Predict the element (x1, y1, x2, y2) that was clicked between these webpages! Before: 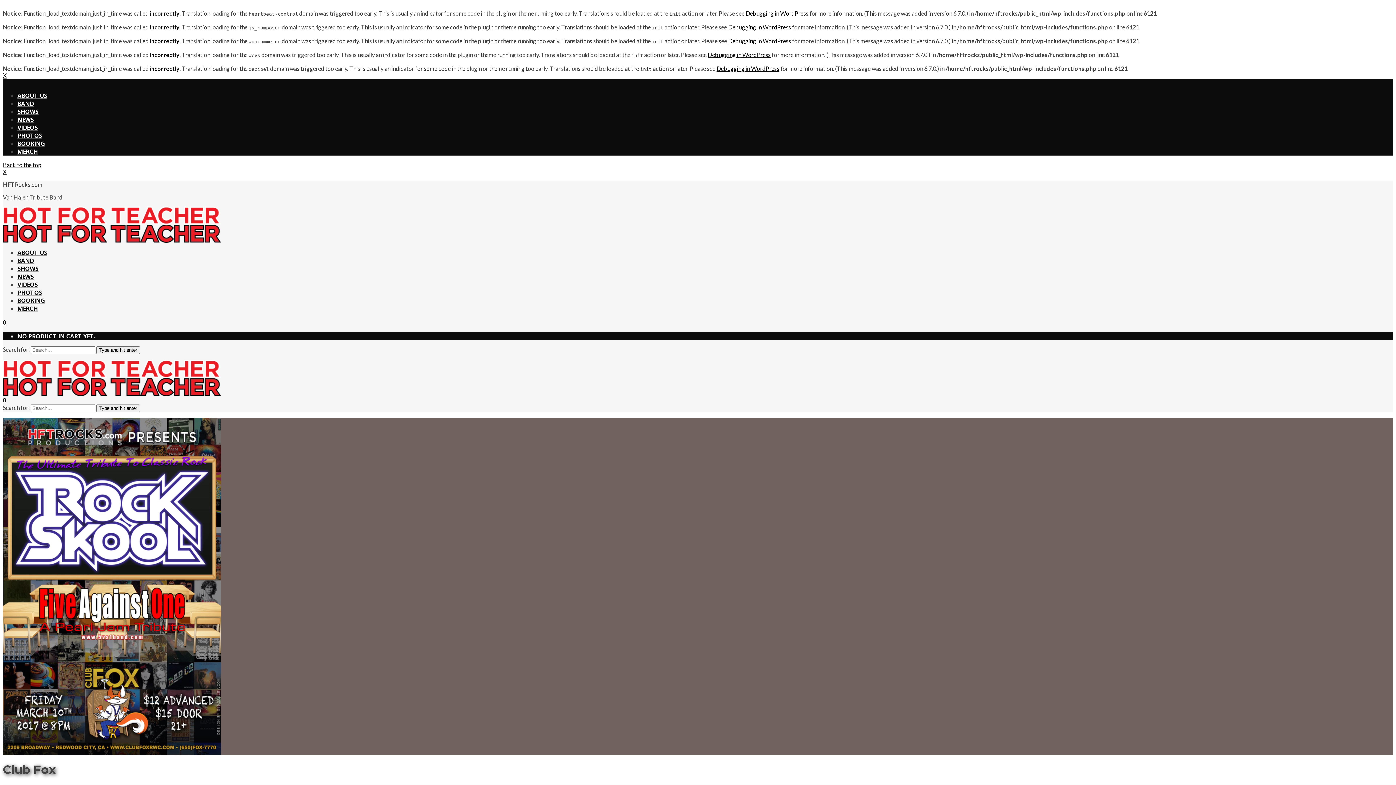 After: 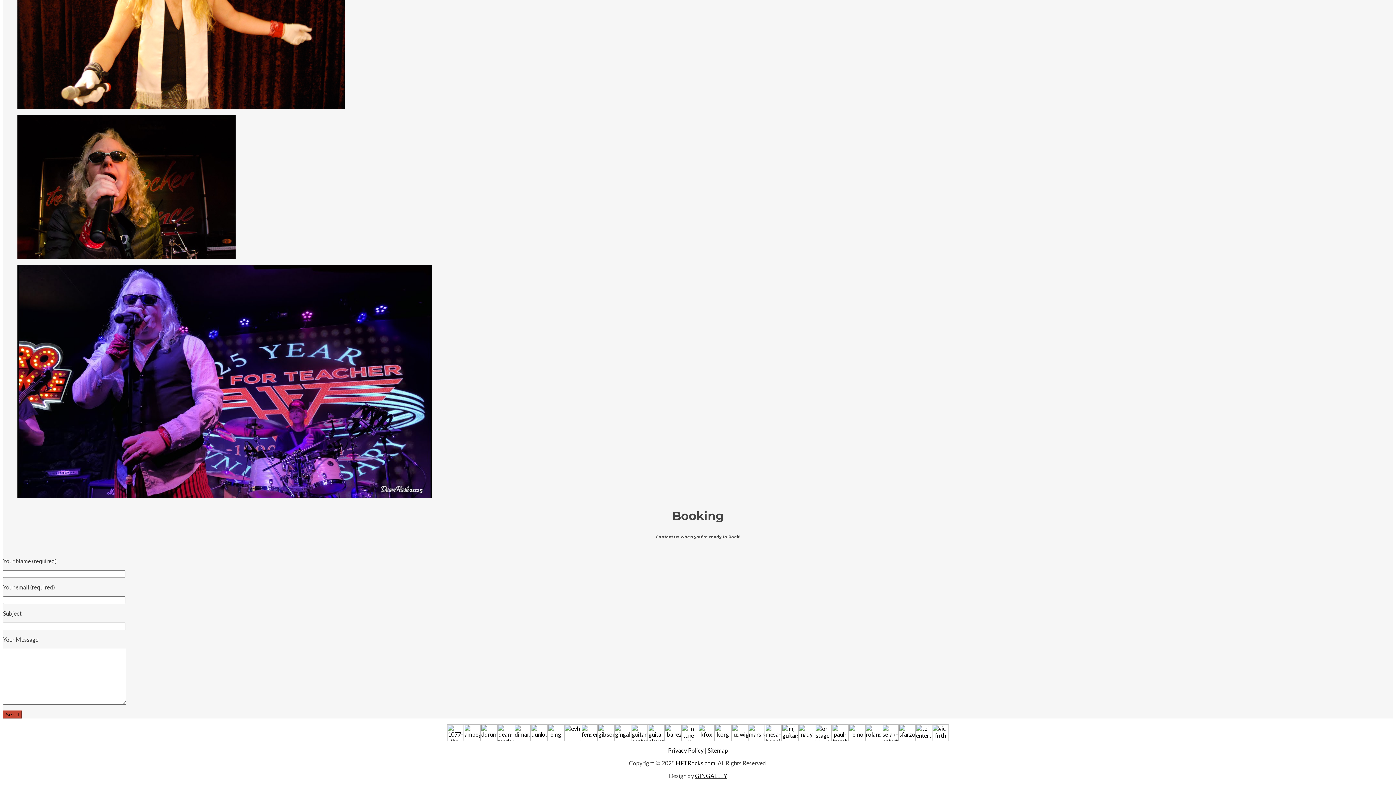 Action: label: BOOKING bbox: (17, 139, 45, 147)